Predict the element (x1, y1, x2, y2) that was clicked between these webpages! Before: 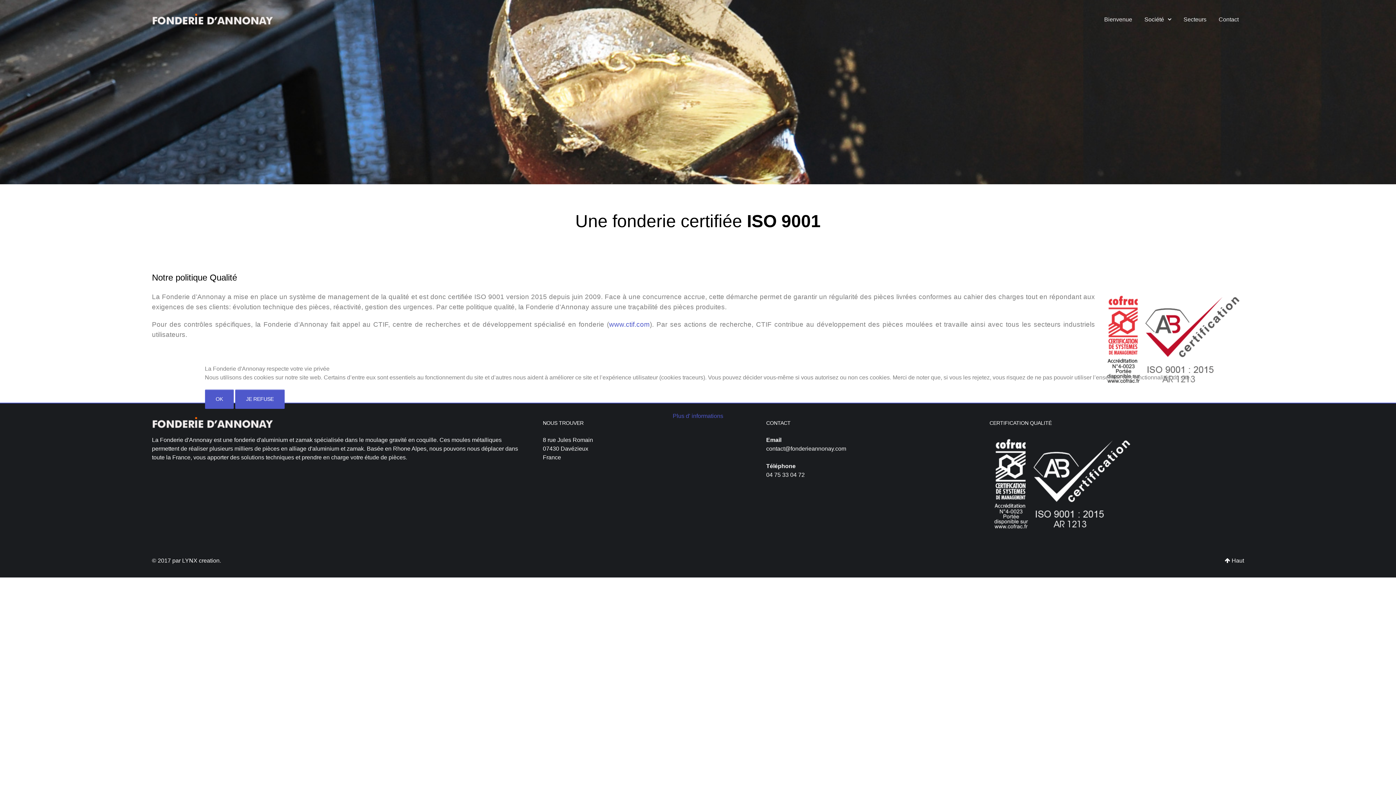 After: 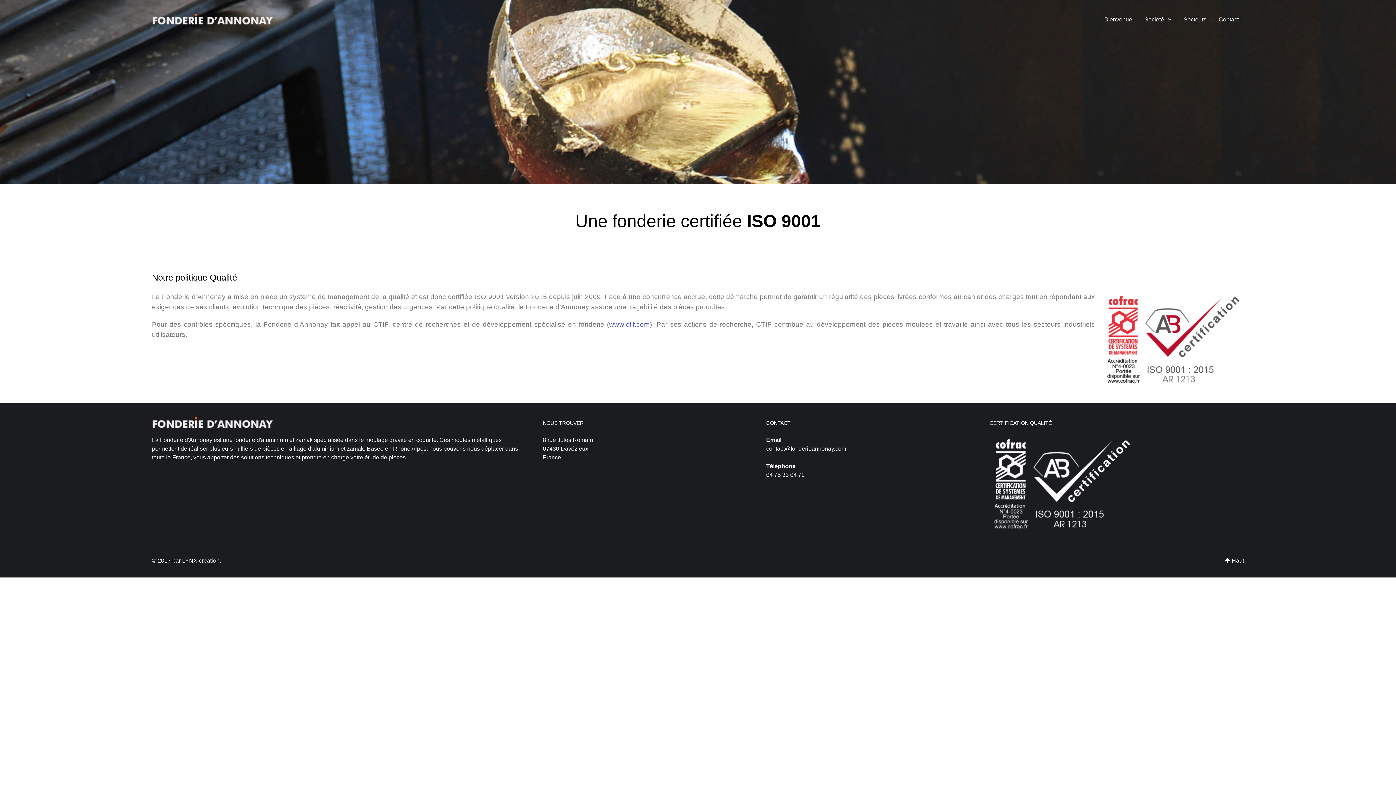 Action: bbox: (204, 389, 233, 408) label: OK